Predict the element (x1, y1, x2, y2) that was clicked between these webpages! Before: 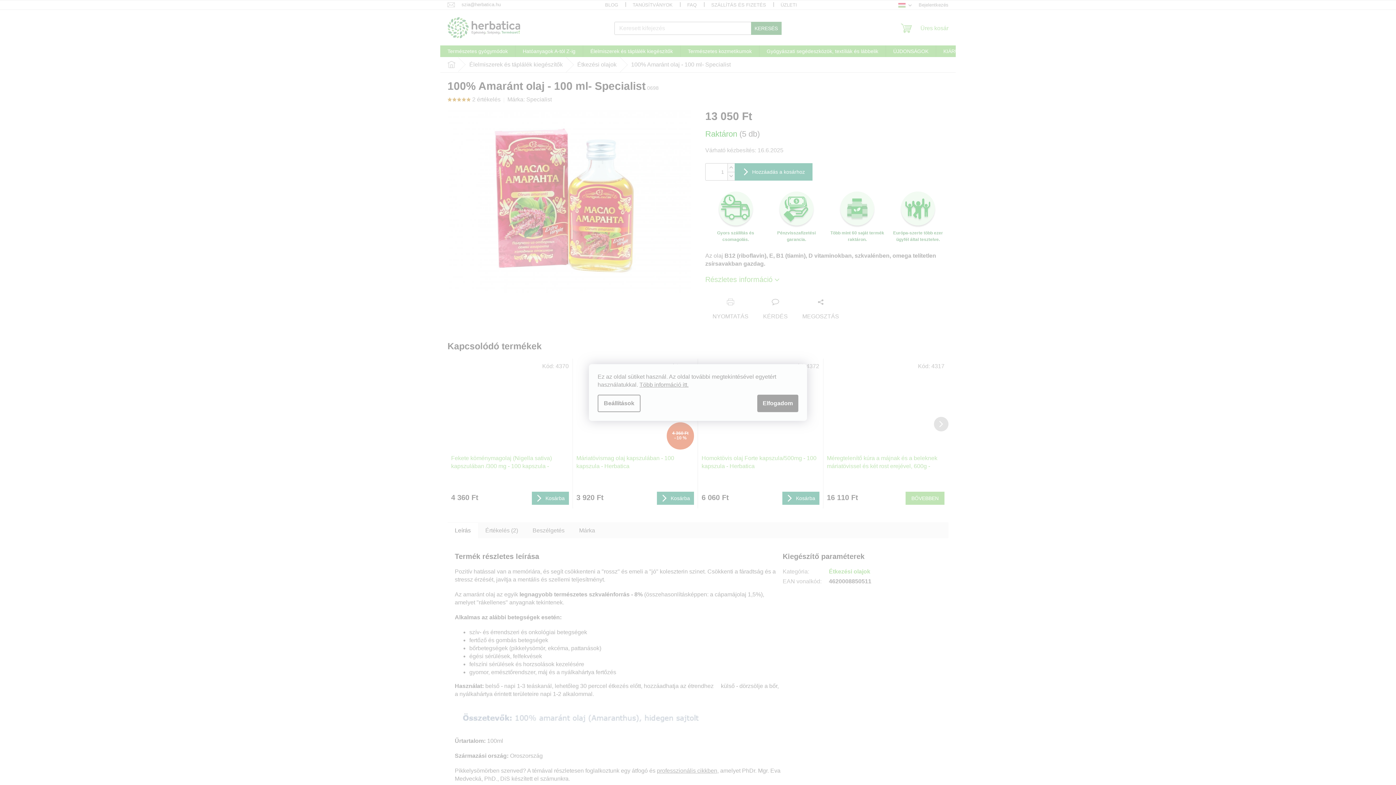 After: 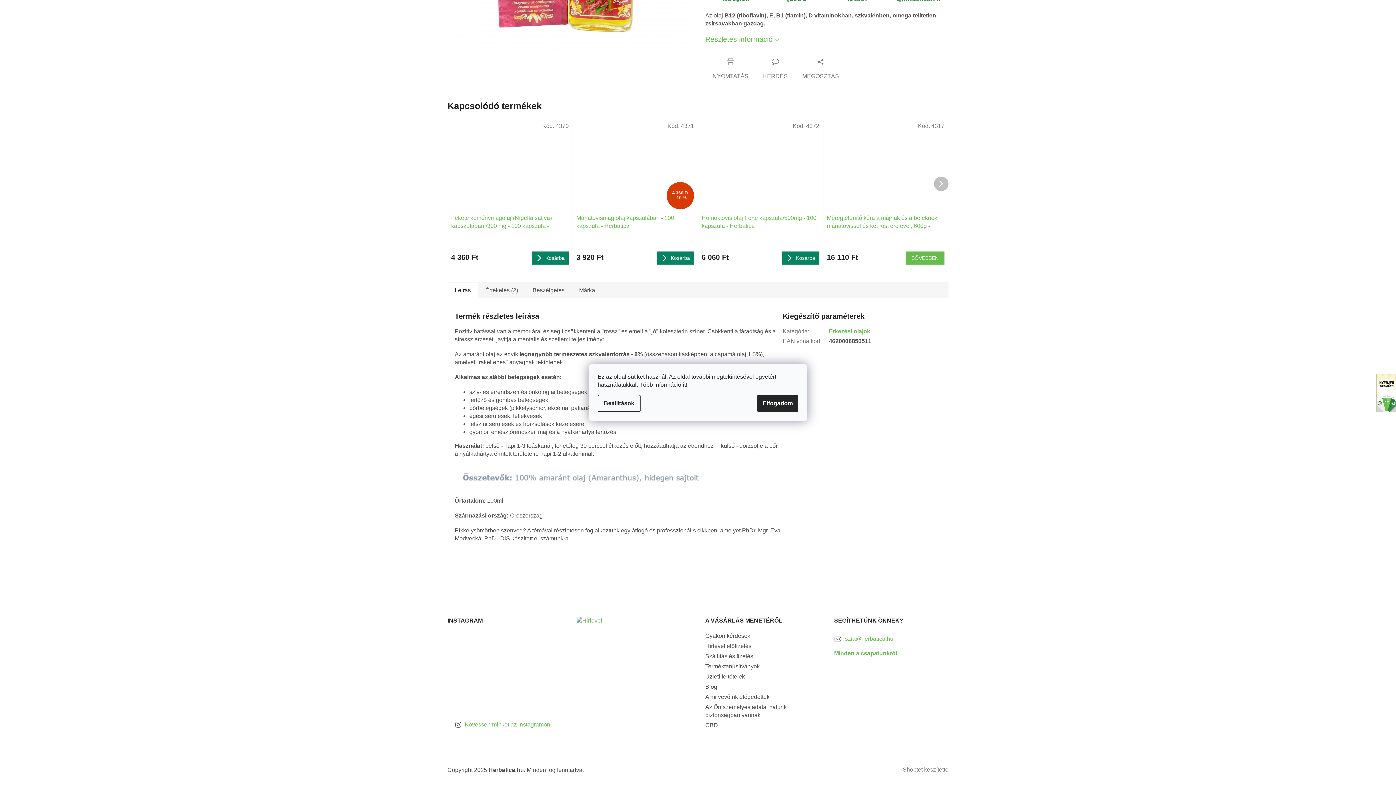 Action: label: Leírás bbox: (447, 522, 478, 538)